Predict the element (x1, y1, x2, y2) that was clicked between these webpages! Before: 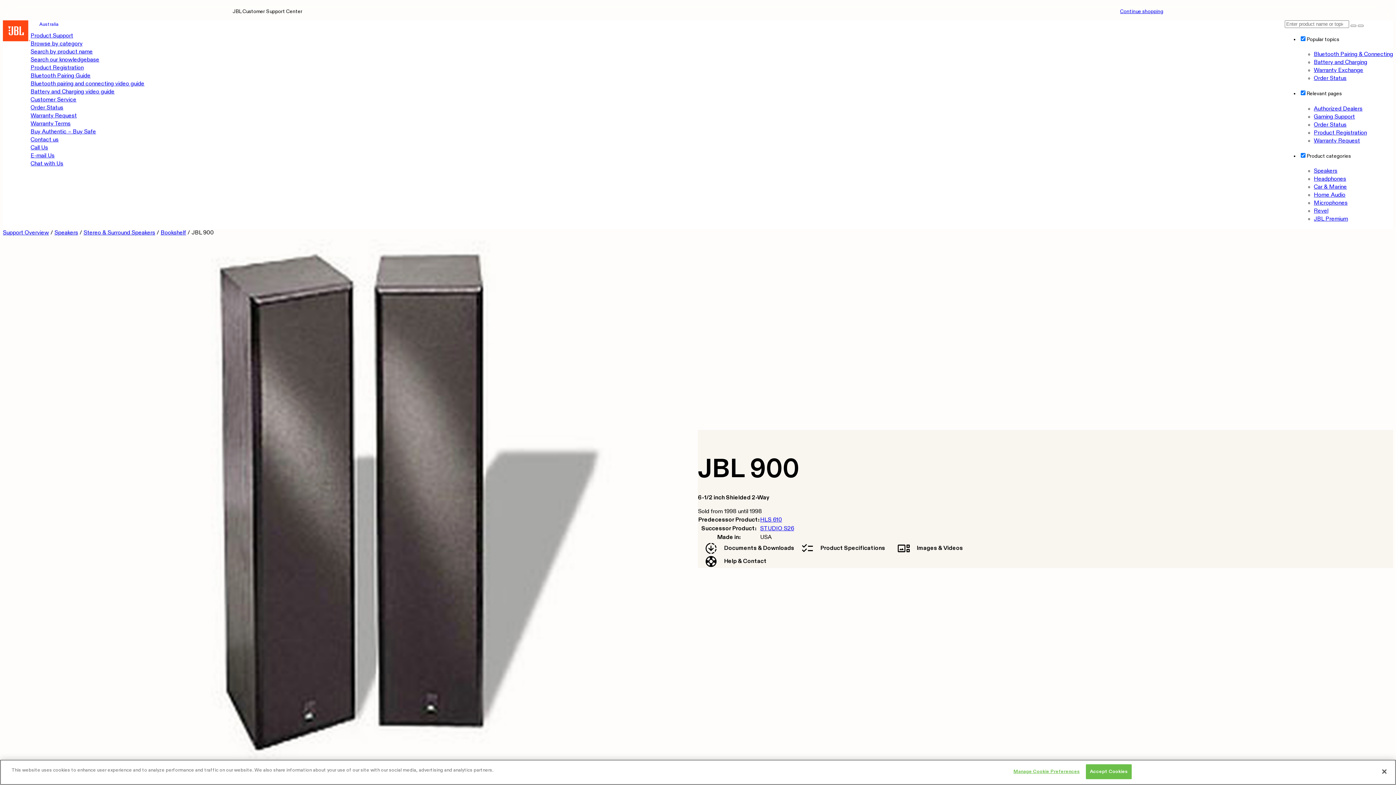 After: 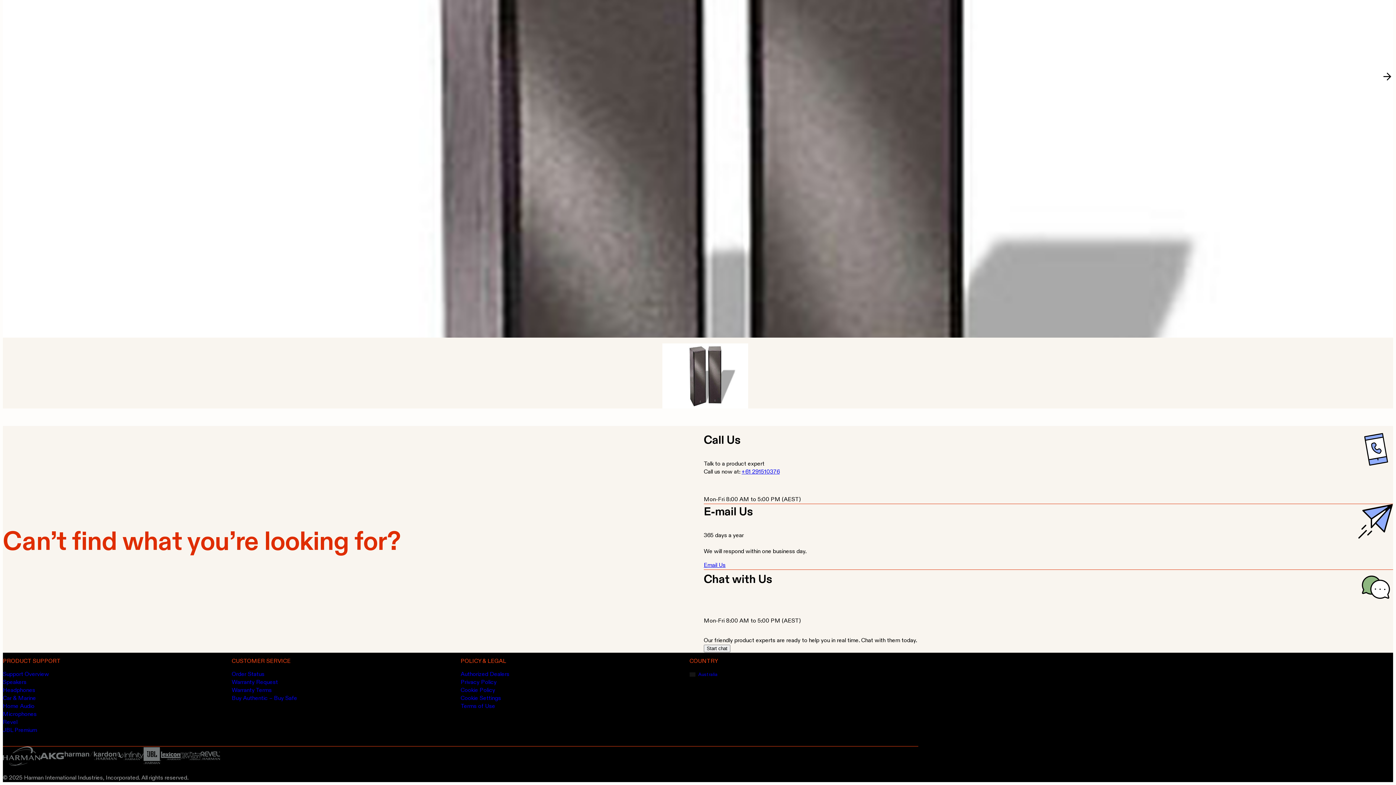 Action: bbox: (30, 145, 48, 150) label: Call Us